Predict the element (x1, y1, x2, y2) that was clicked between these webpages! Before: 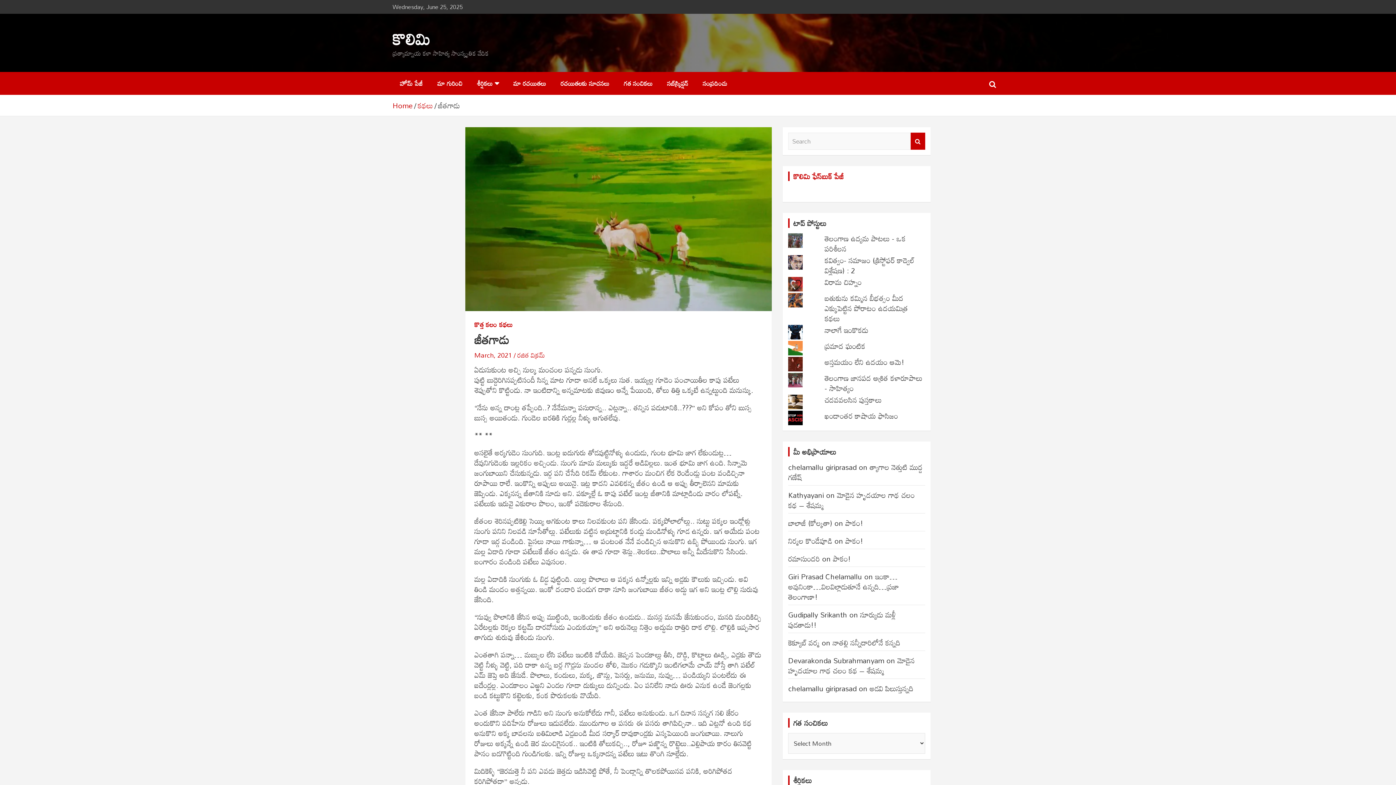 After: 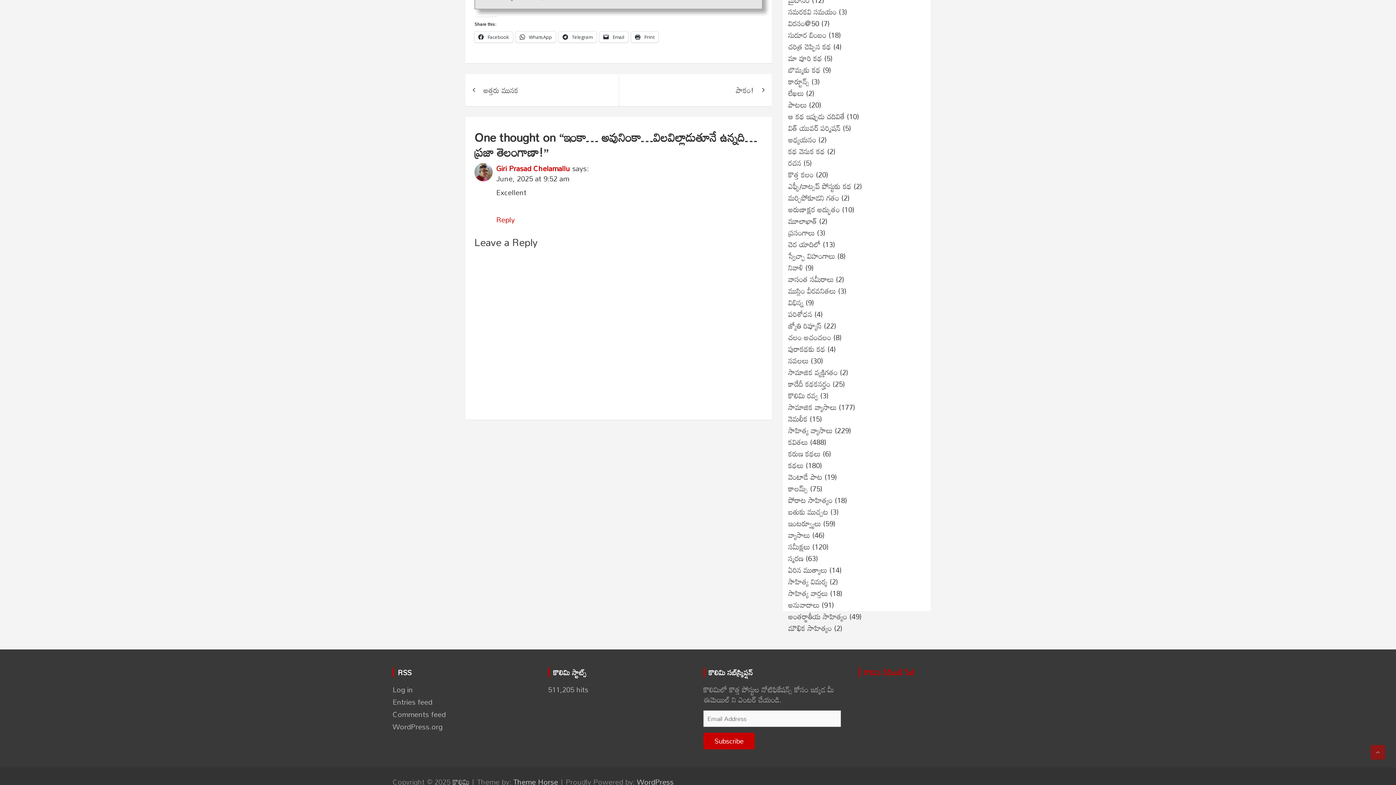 Action: label: ఇంకా… అవునింకా…విలవిల్లాడుతూనే ఉన్నది…ప్రజా తెలంగాణా! bbox: (788, 569, 899, 604)